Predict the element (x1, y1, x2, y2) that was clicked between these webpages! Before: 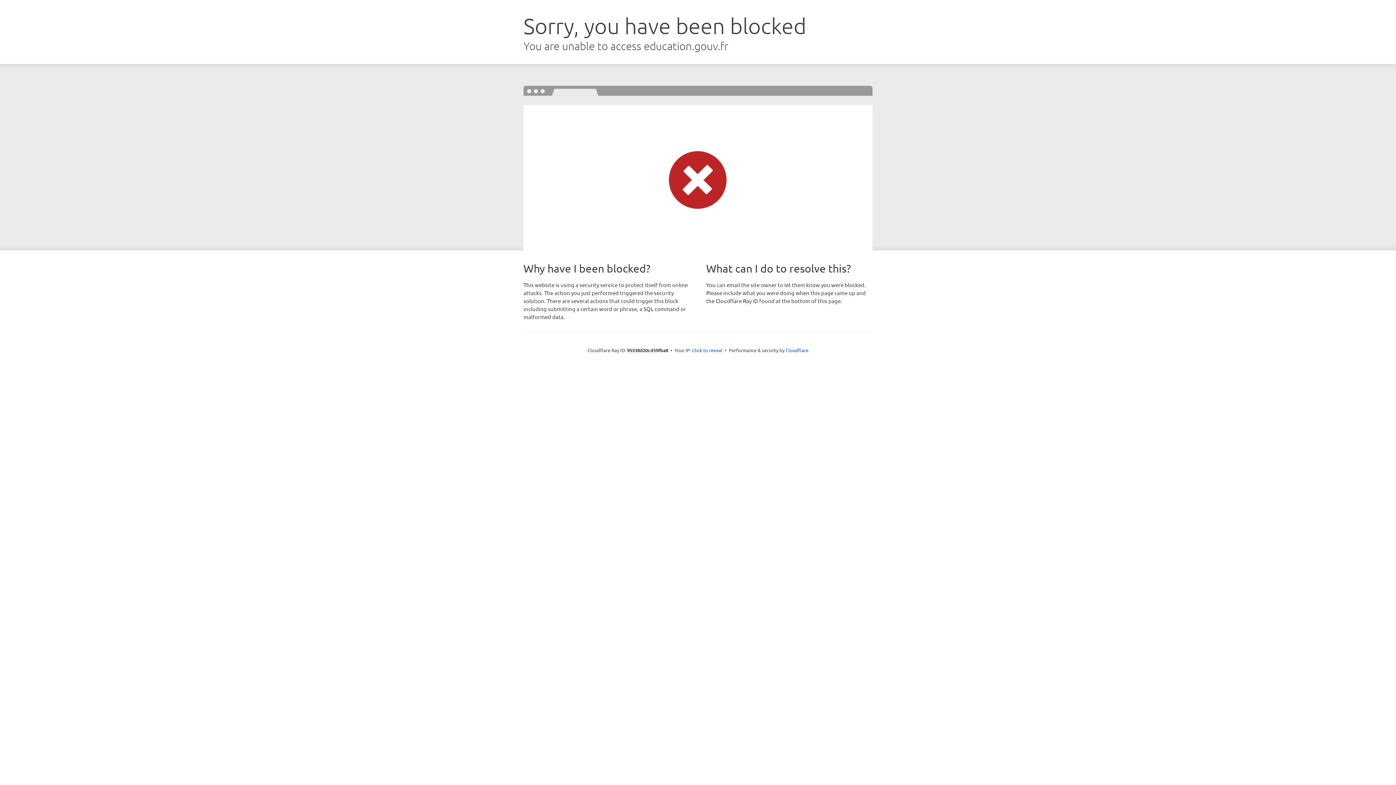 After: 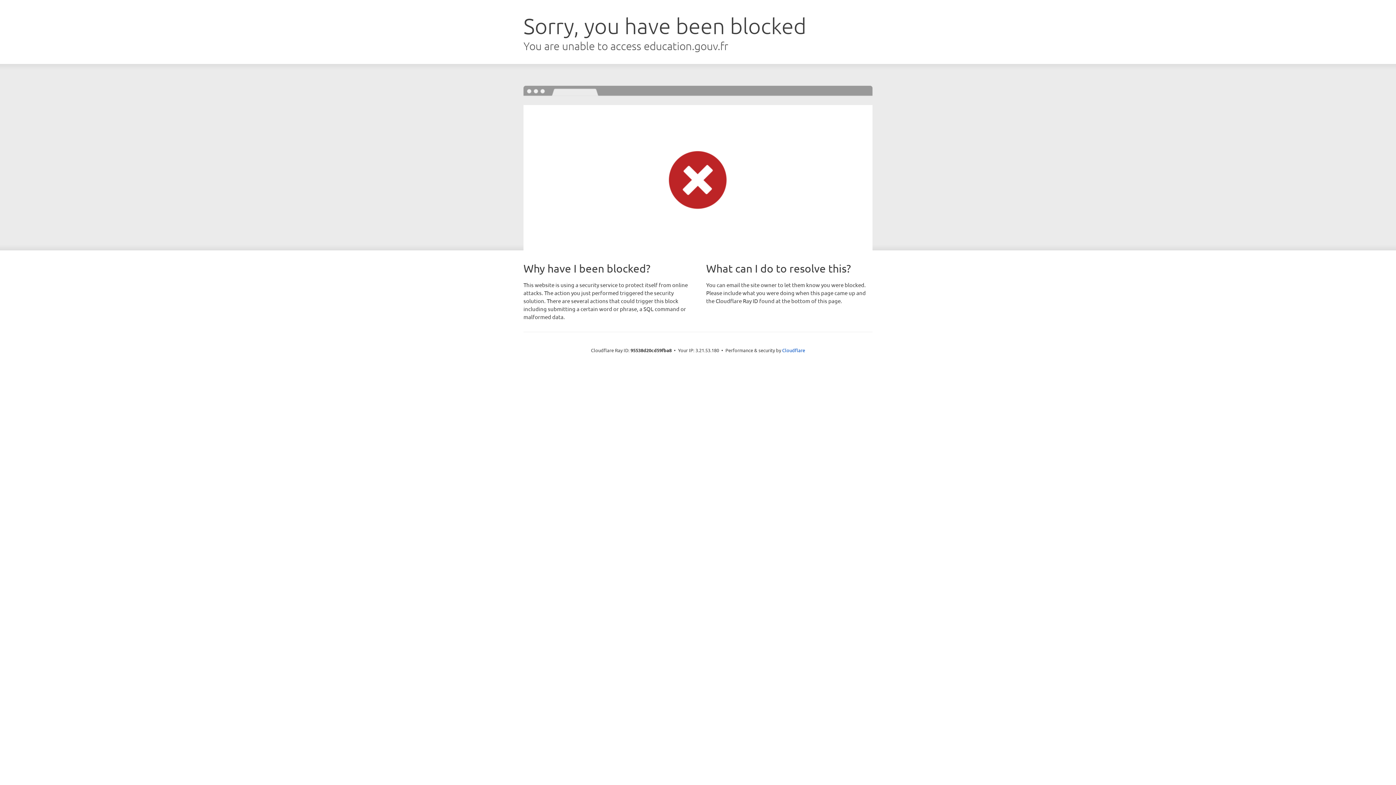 Action: label: Click to reveal bbox: (692, 346, 722, 353)